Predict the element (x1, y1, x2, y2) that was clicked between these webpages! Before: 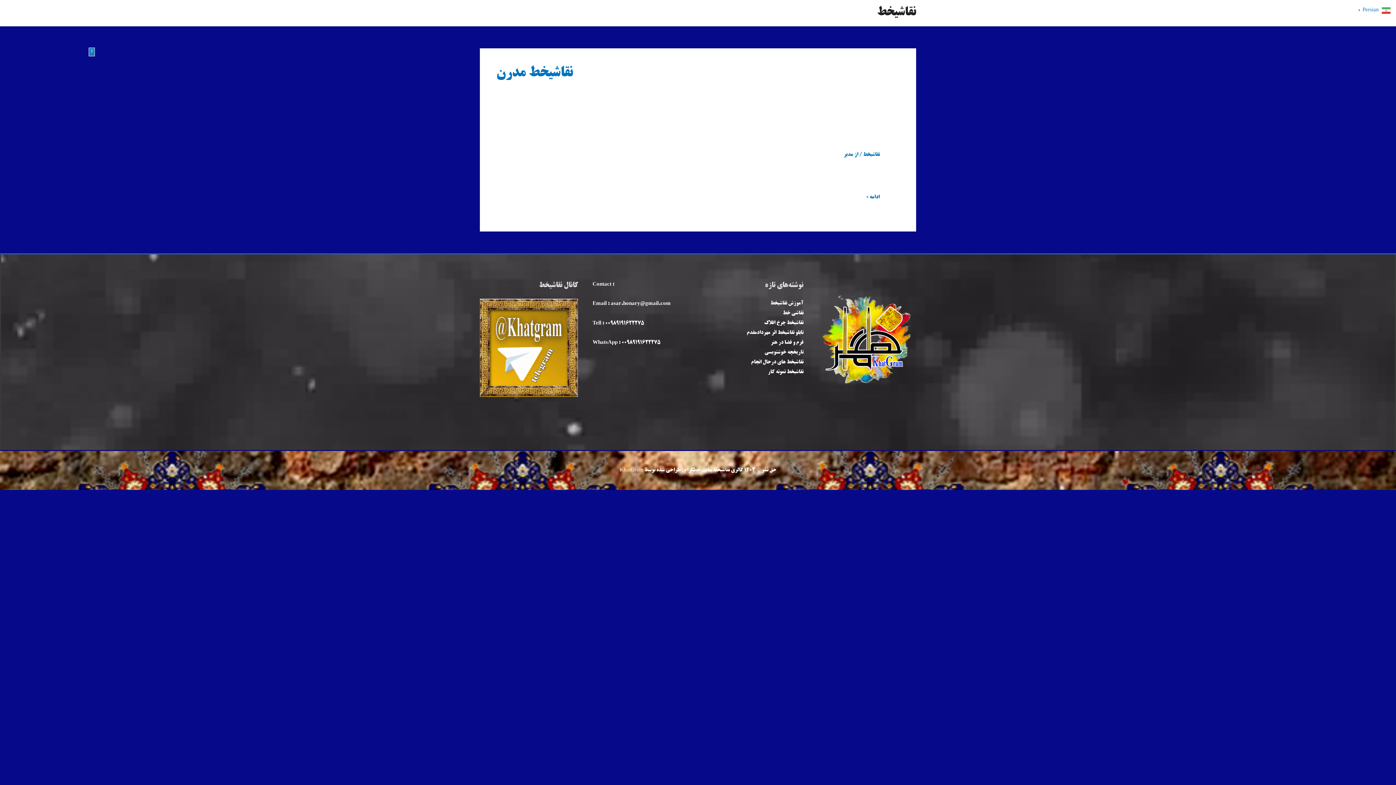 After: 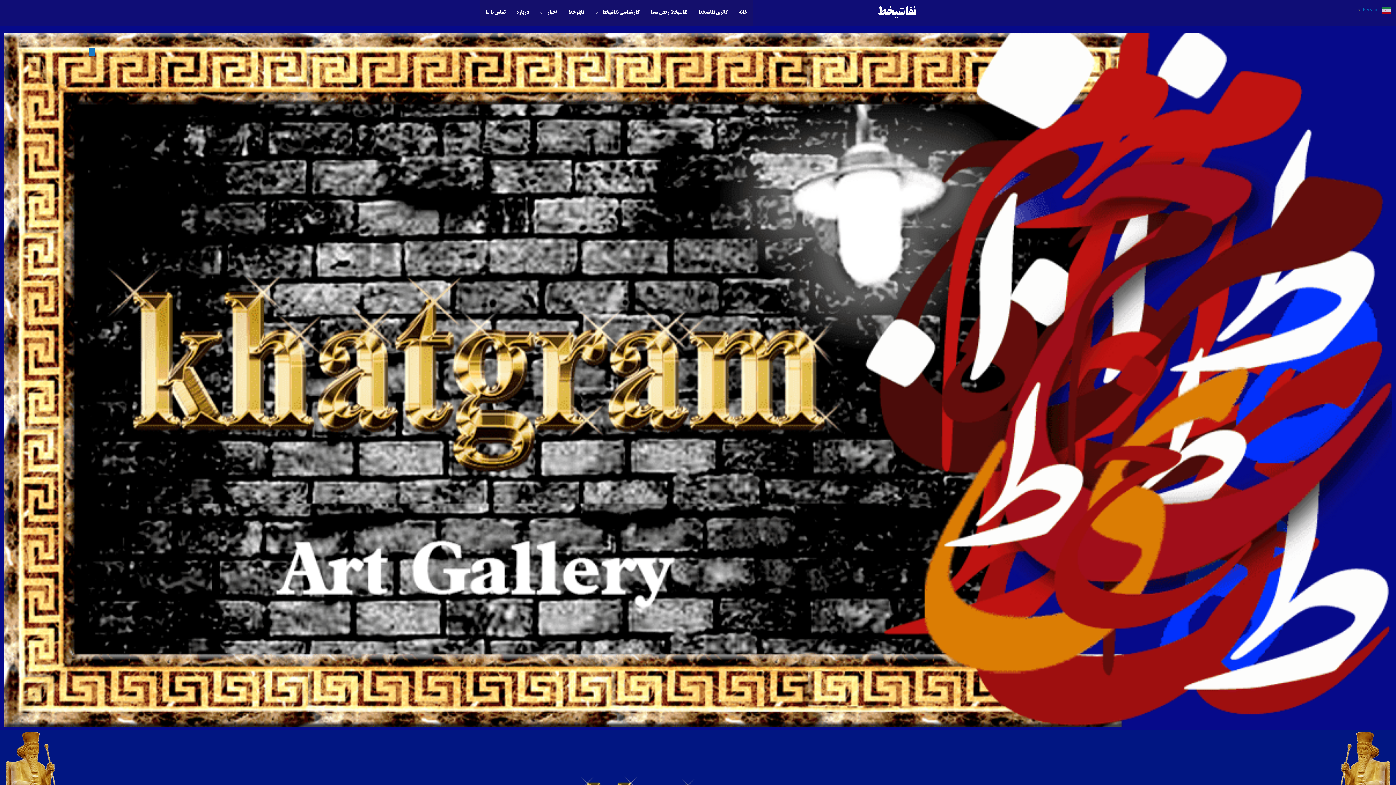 Action: label: تابلو نقاشیخط اثر مهردادمقدم bbox: (730, 131, 879, 146)